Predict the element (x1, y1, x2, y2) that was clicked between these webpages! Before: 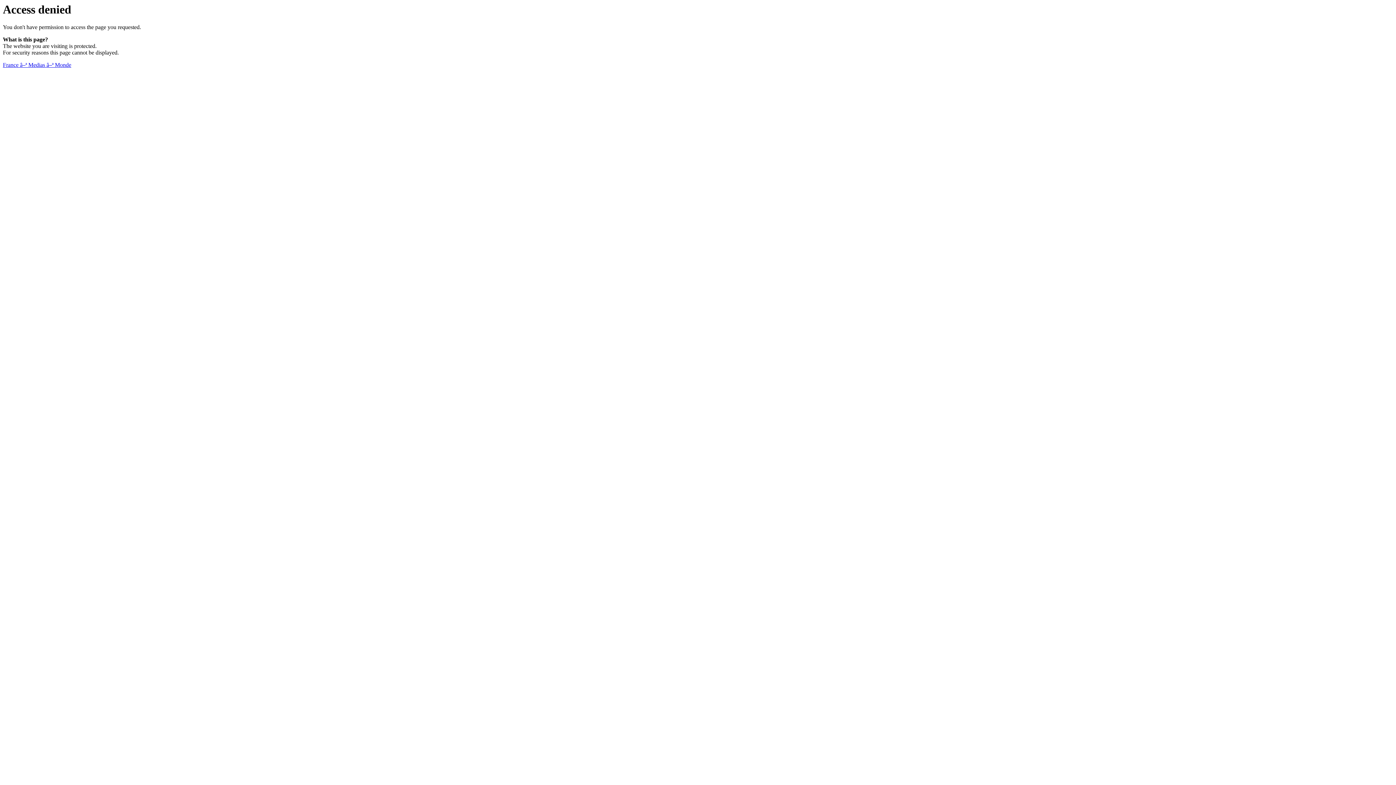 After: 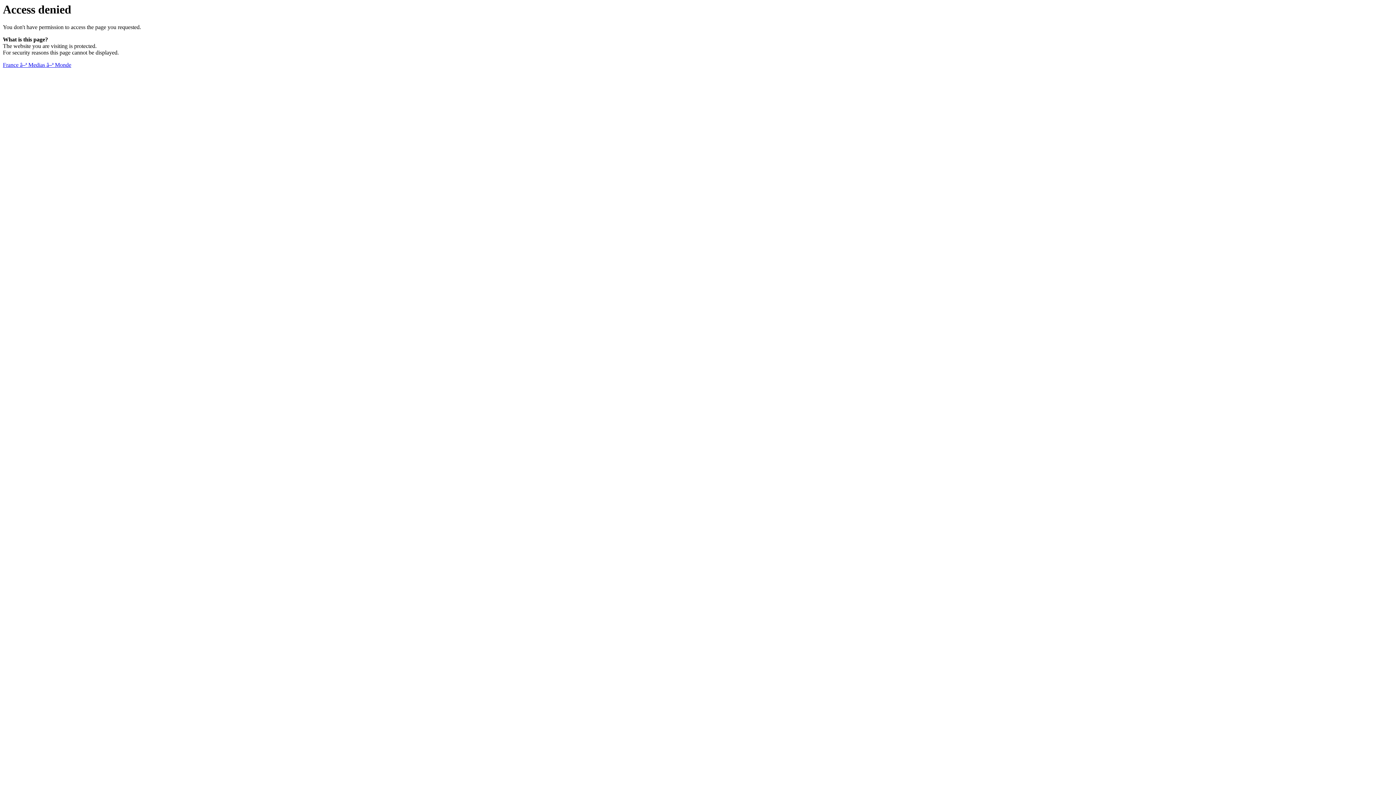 Action: bbox: (2, 61, 71, 68) label: France â–ª Medias â–ª Monde